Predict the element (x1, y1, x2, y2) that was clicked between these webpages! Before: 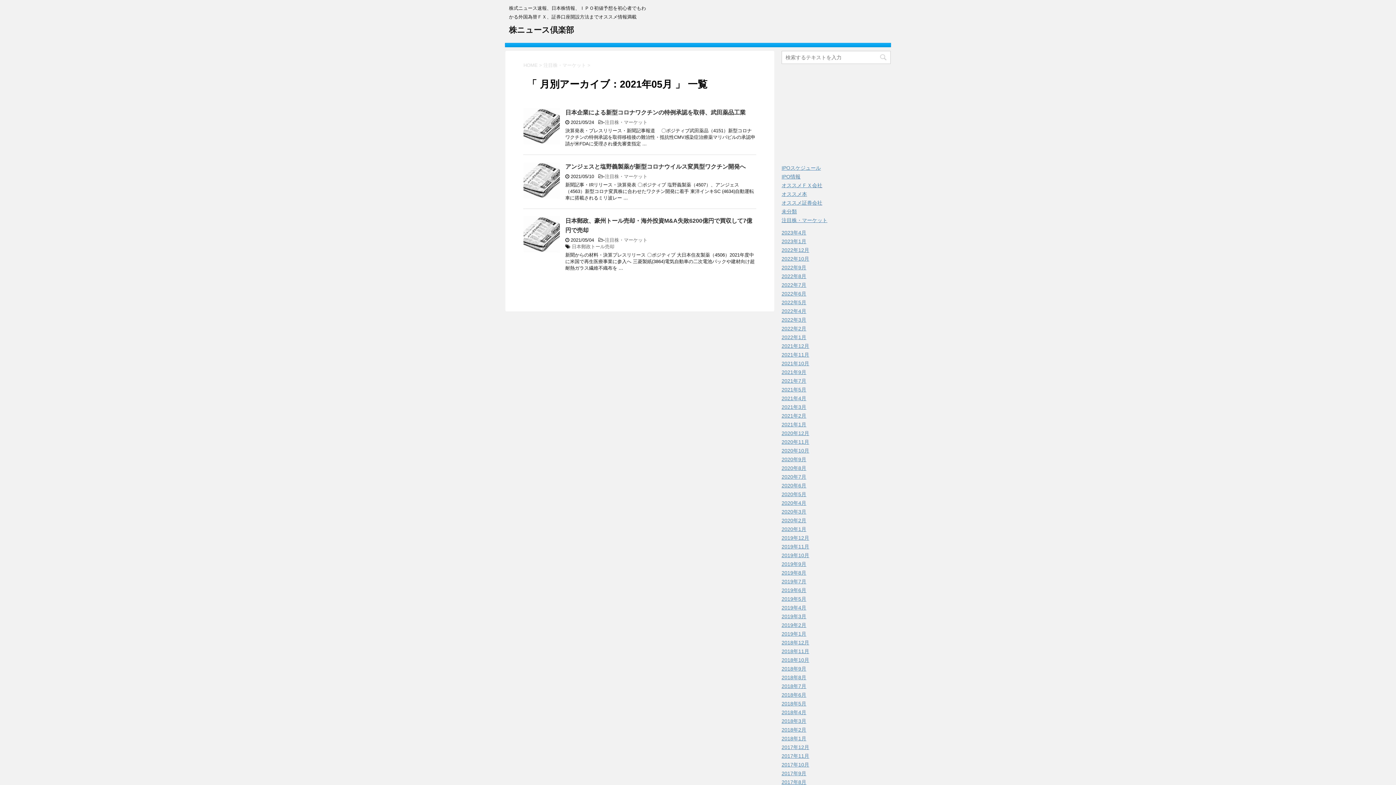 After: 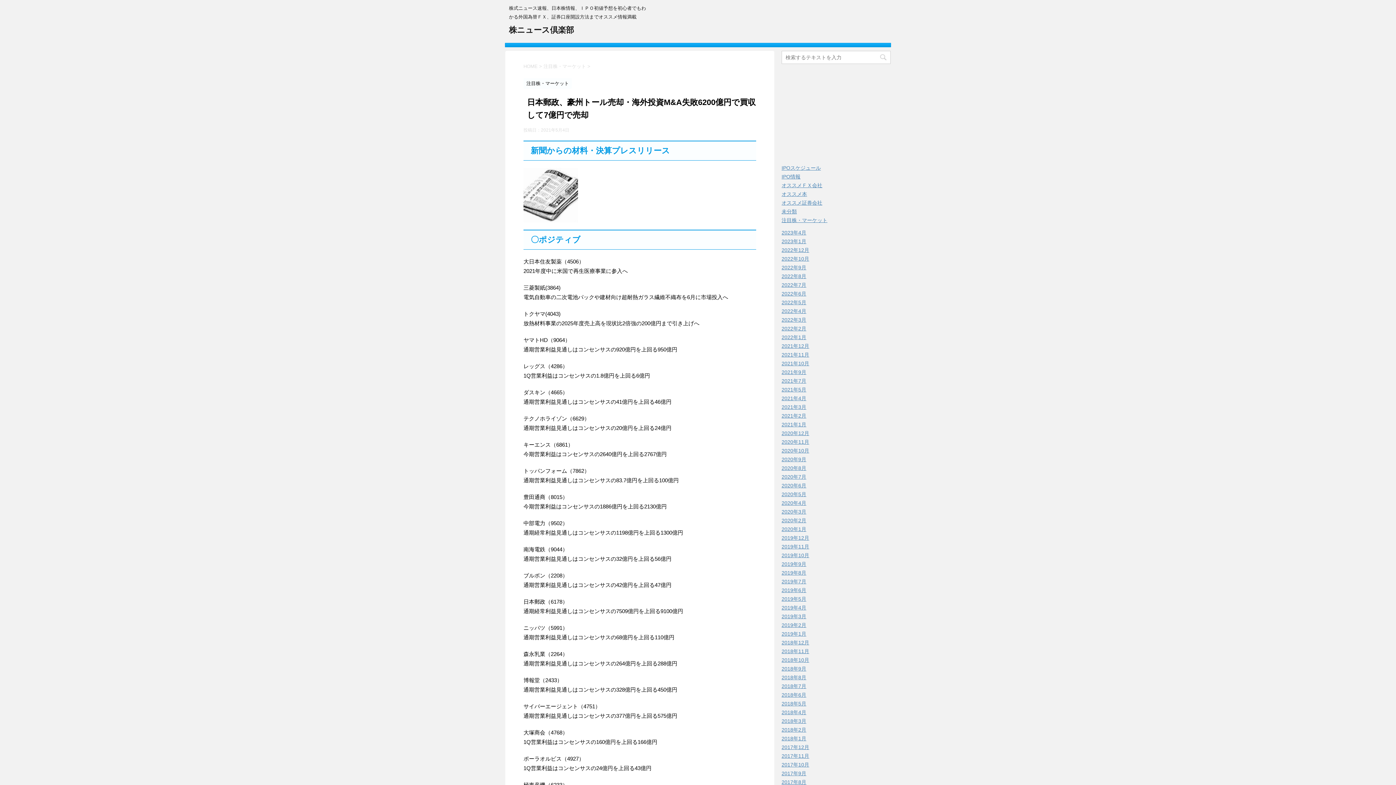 Action: bbox: (523, 246, 560, 252)